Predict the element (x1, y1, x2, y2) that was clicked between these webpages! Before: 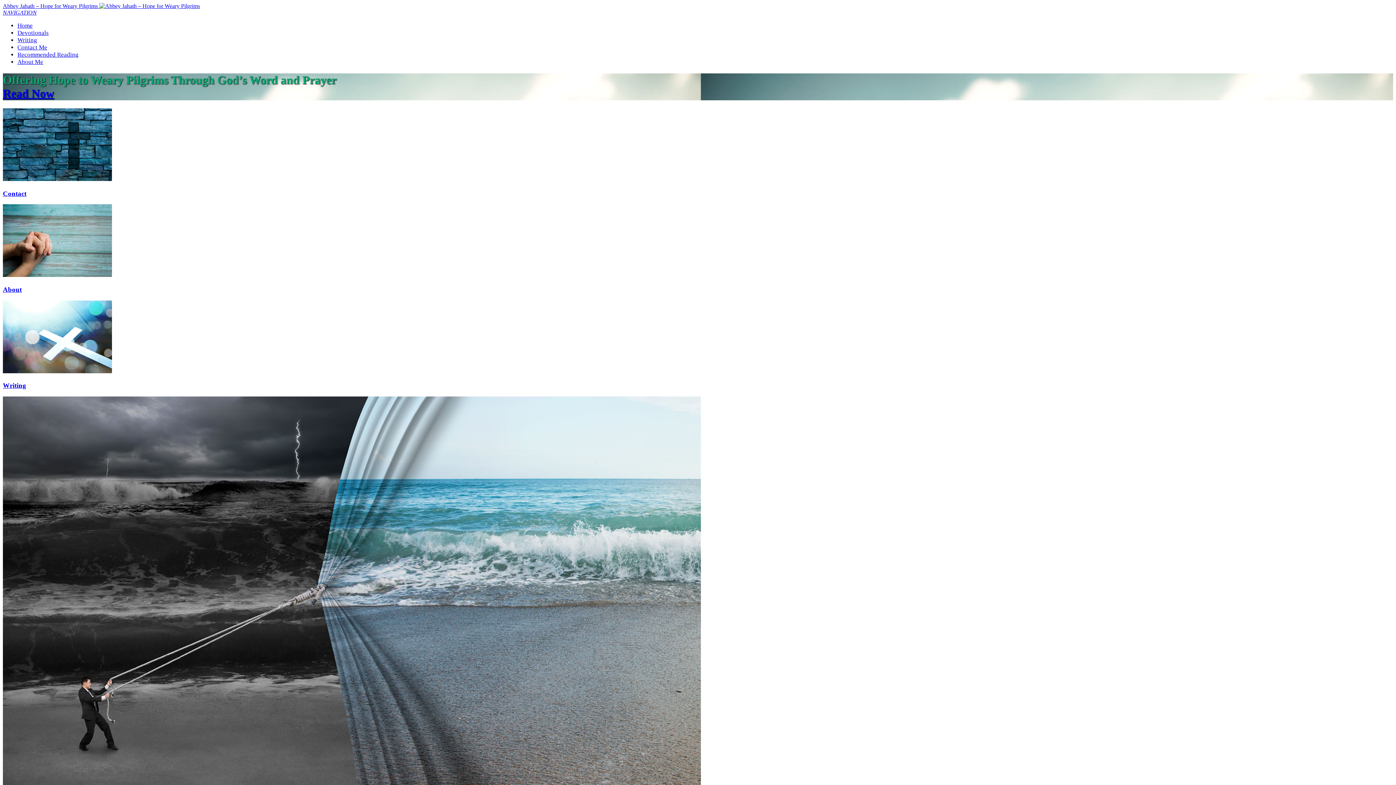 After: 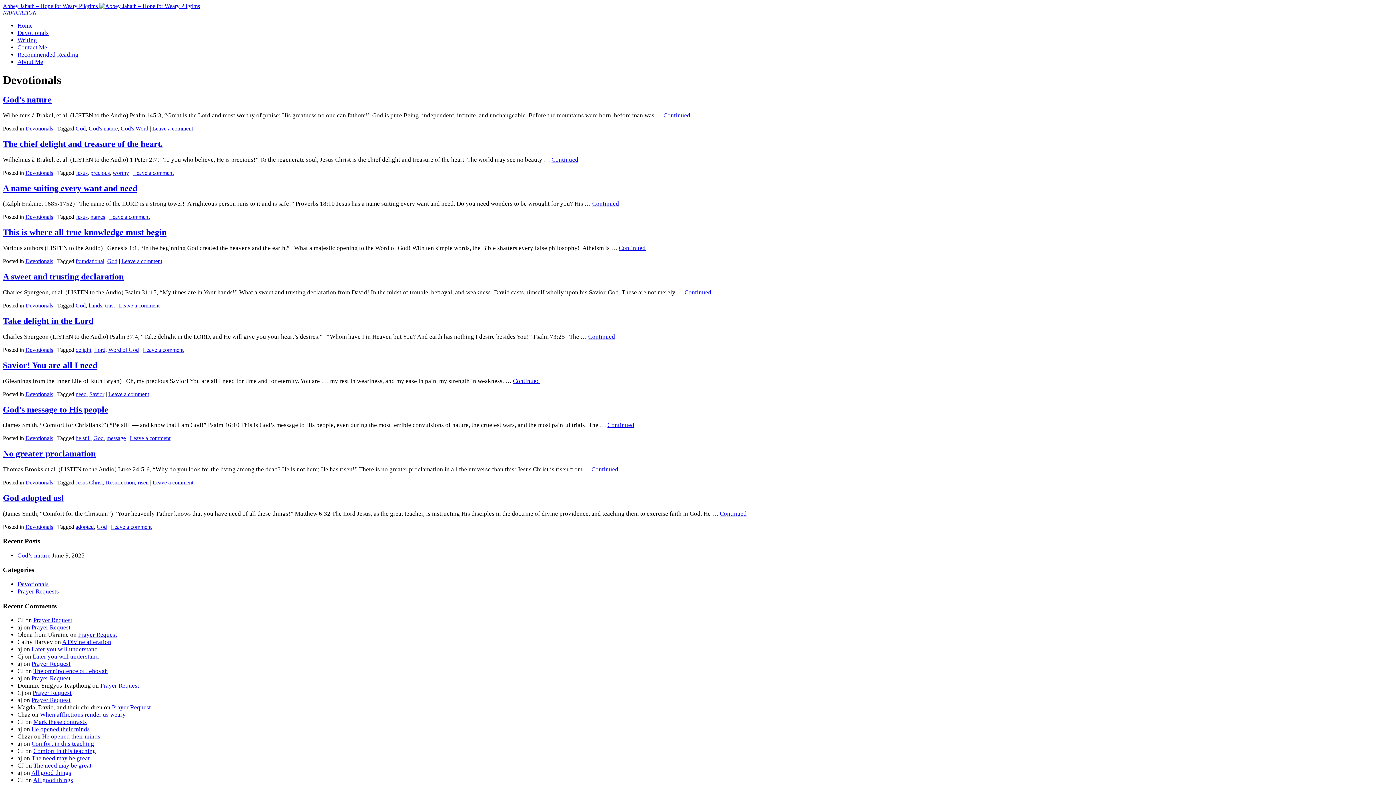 Action: bbox: (17, 29, 48, 36) label: Devotionals